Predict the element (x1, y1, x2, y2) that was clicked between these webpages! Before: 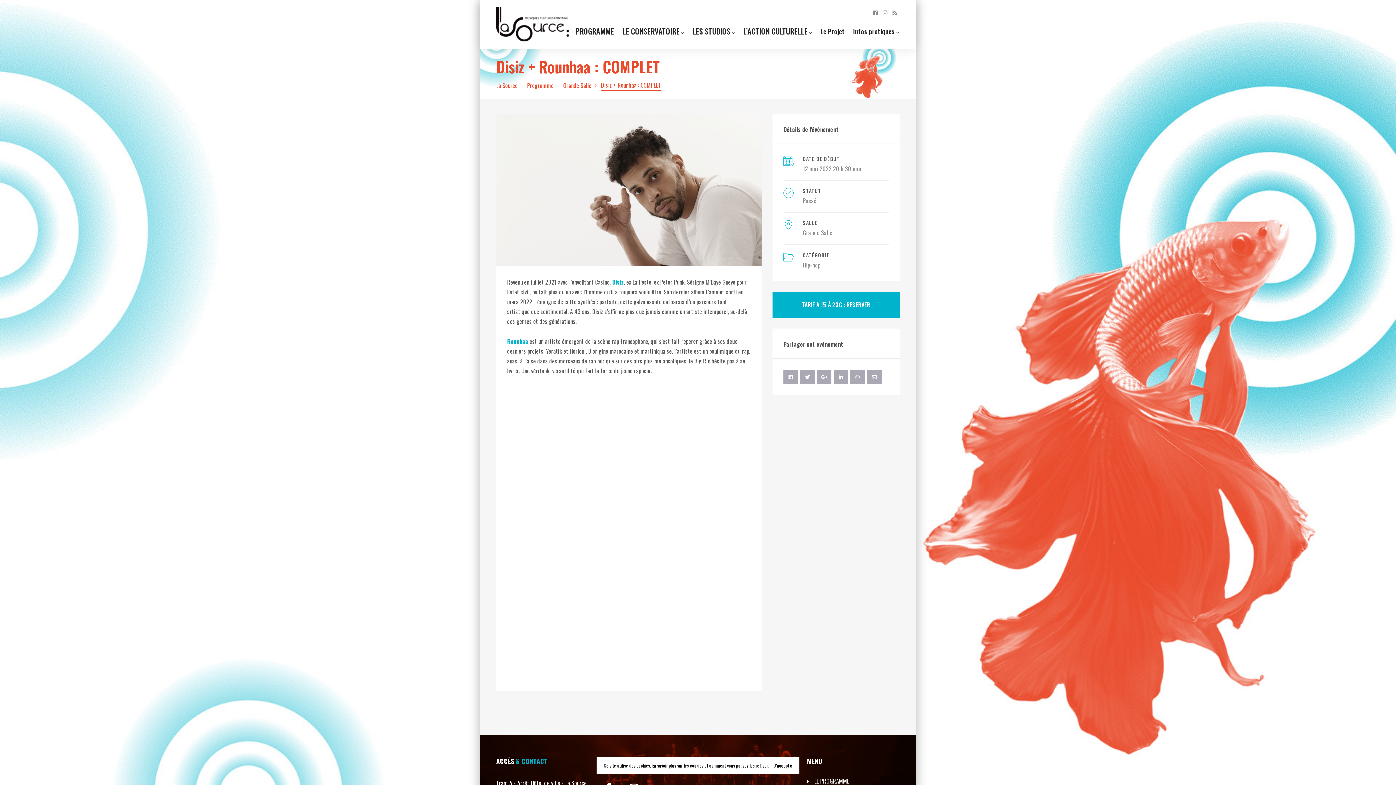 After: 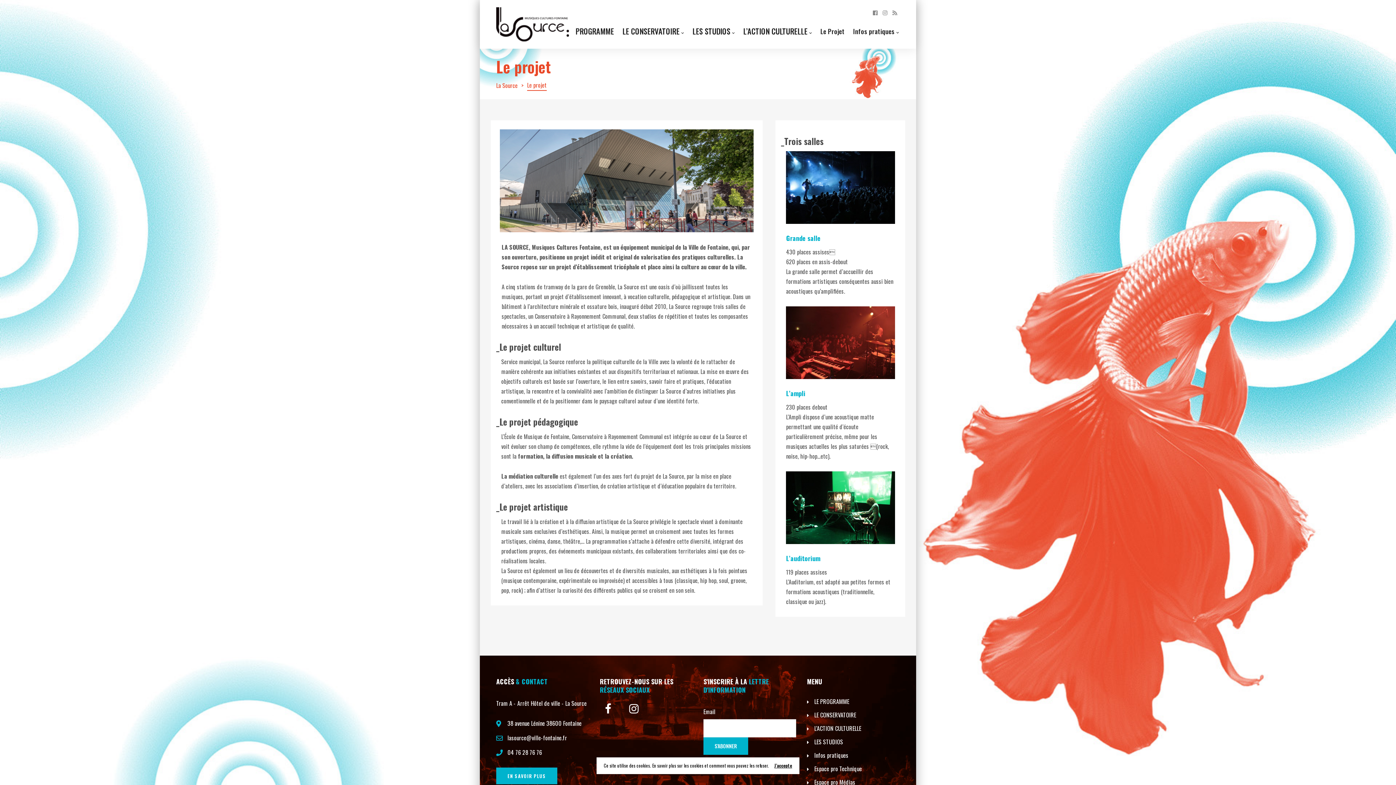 Action: bbox: (819, 22, 845, 40) label: Le Projet